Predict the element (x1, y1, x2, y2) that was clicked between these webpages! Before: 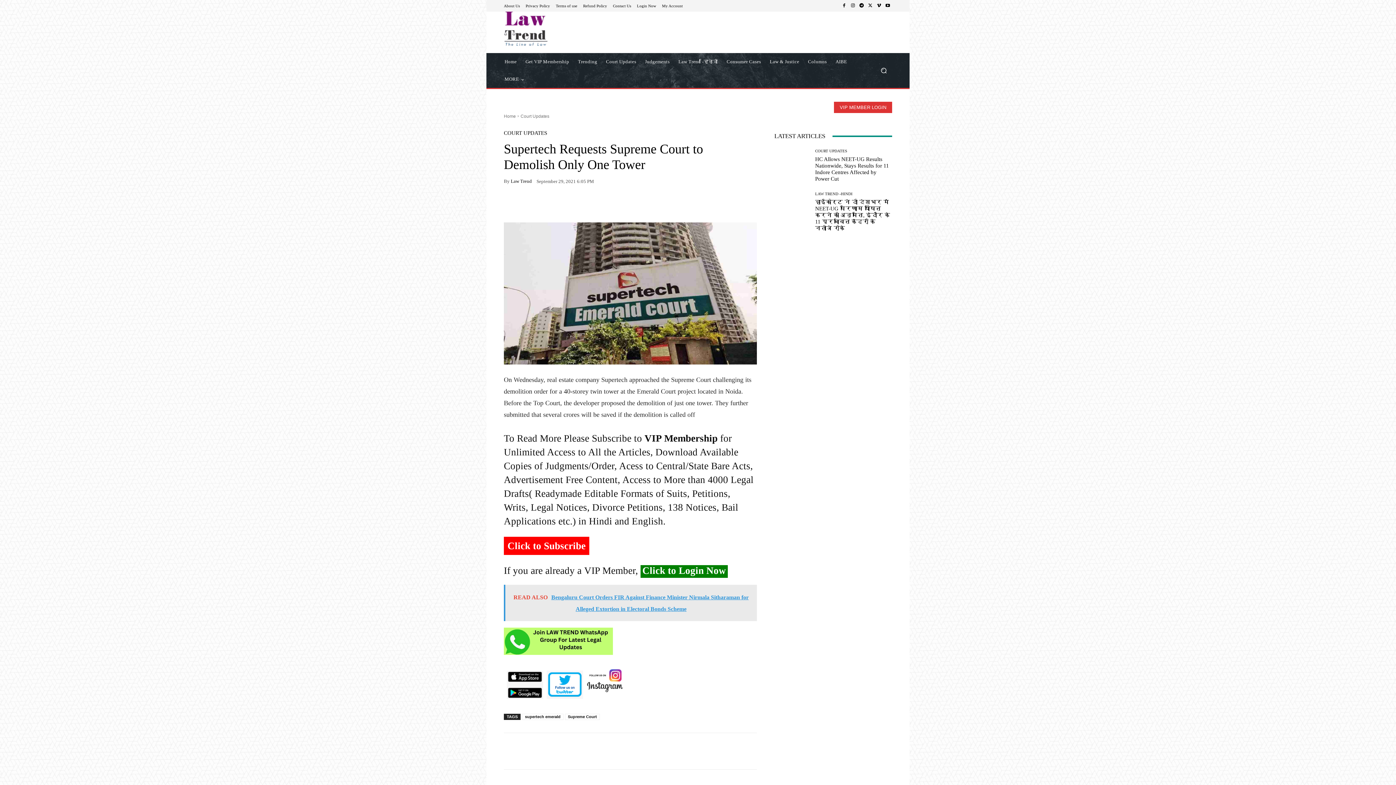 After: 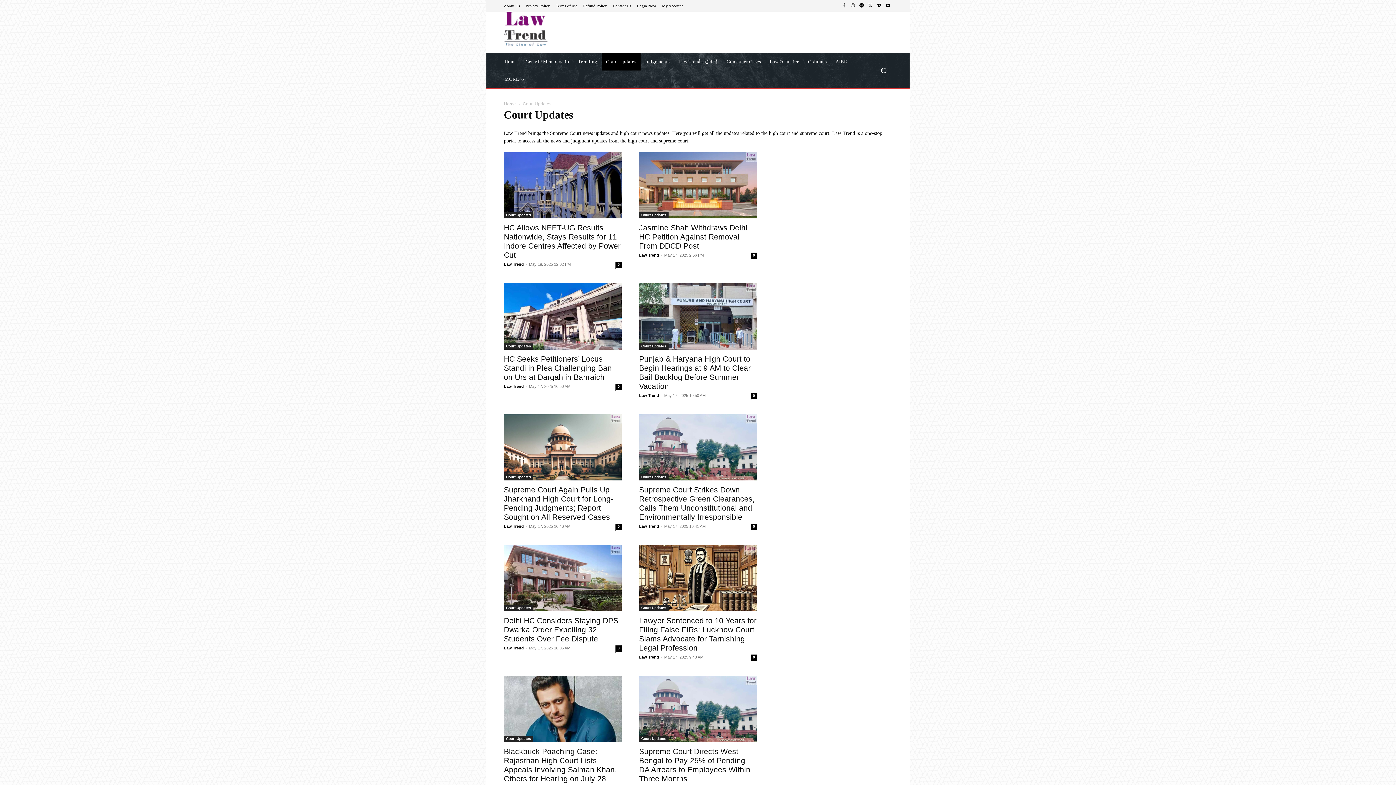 Action: label: COURT UPDATES bbox: (815, 149, 847, 153)